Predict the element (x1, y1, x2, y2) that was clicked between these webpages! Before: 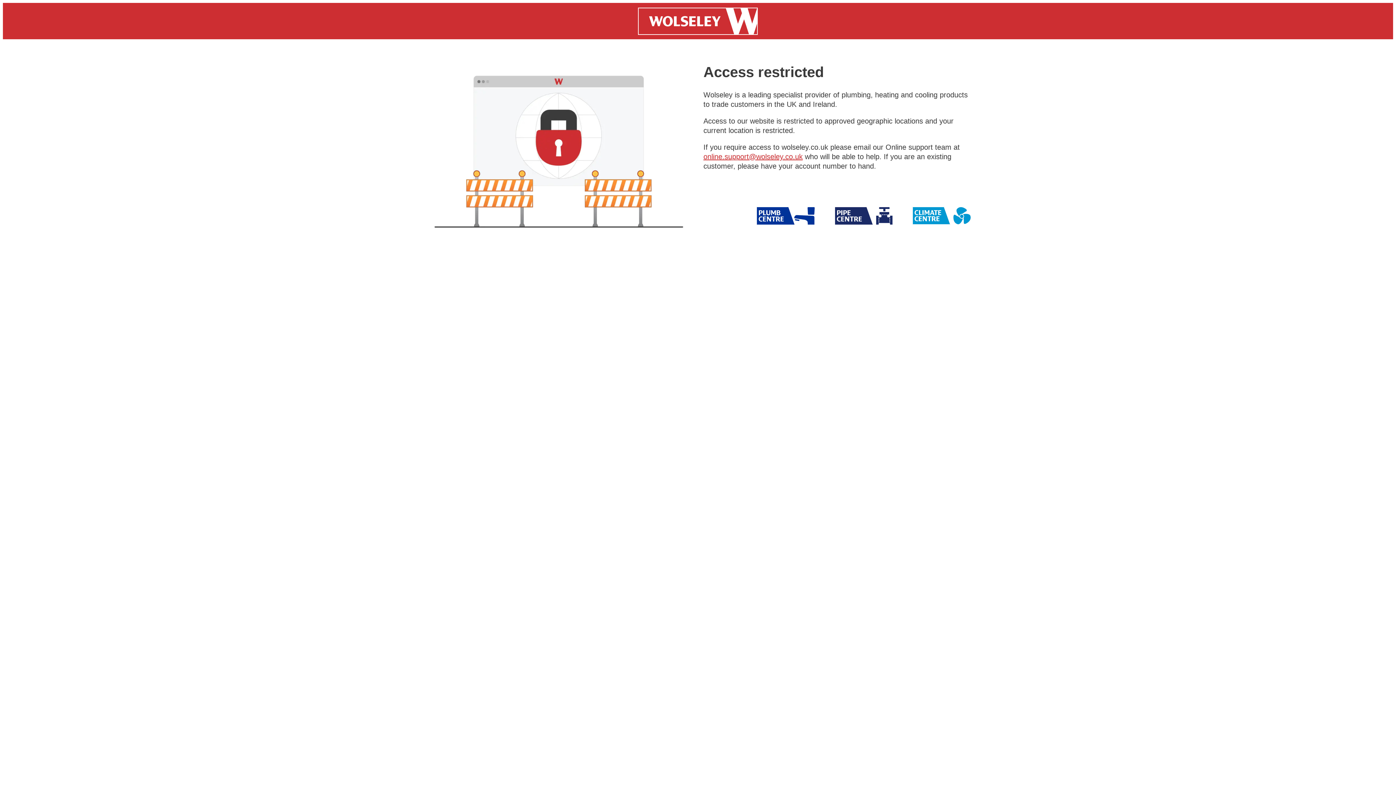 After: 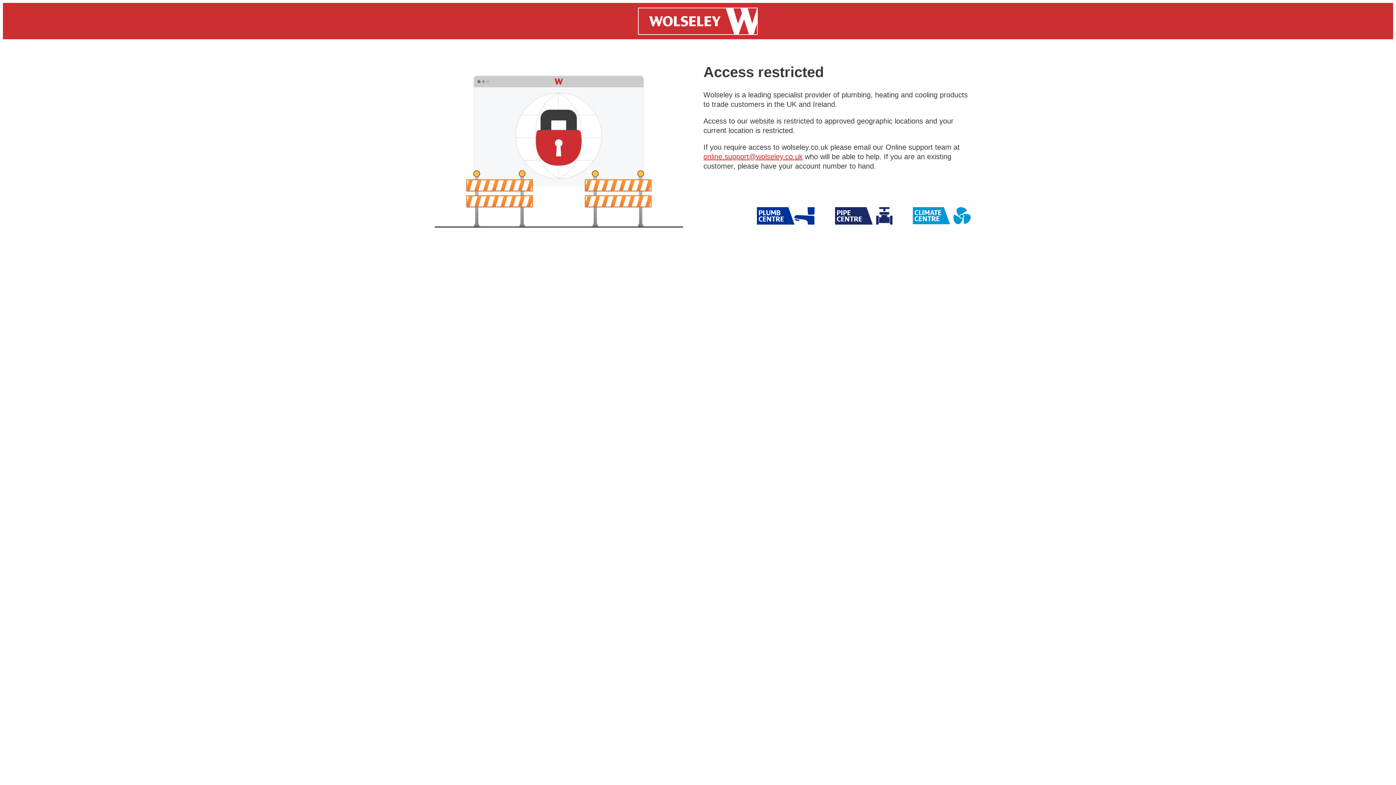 Action: label: online.support@wolseley.co.uk bbox: (703, 152, 802, 160)